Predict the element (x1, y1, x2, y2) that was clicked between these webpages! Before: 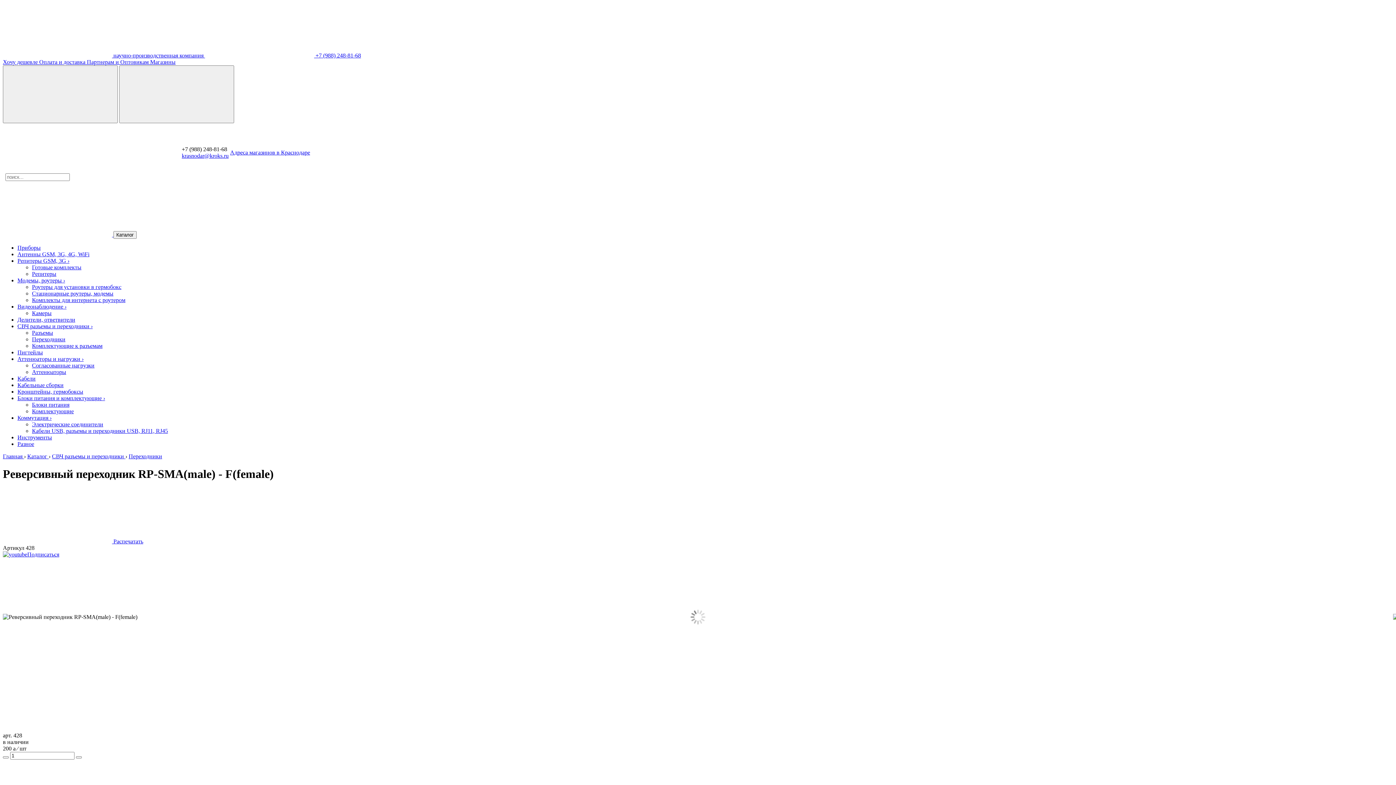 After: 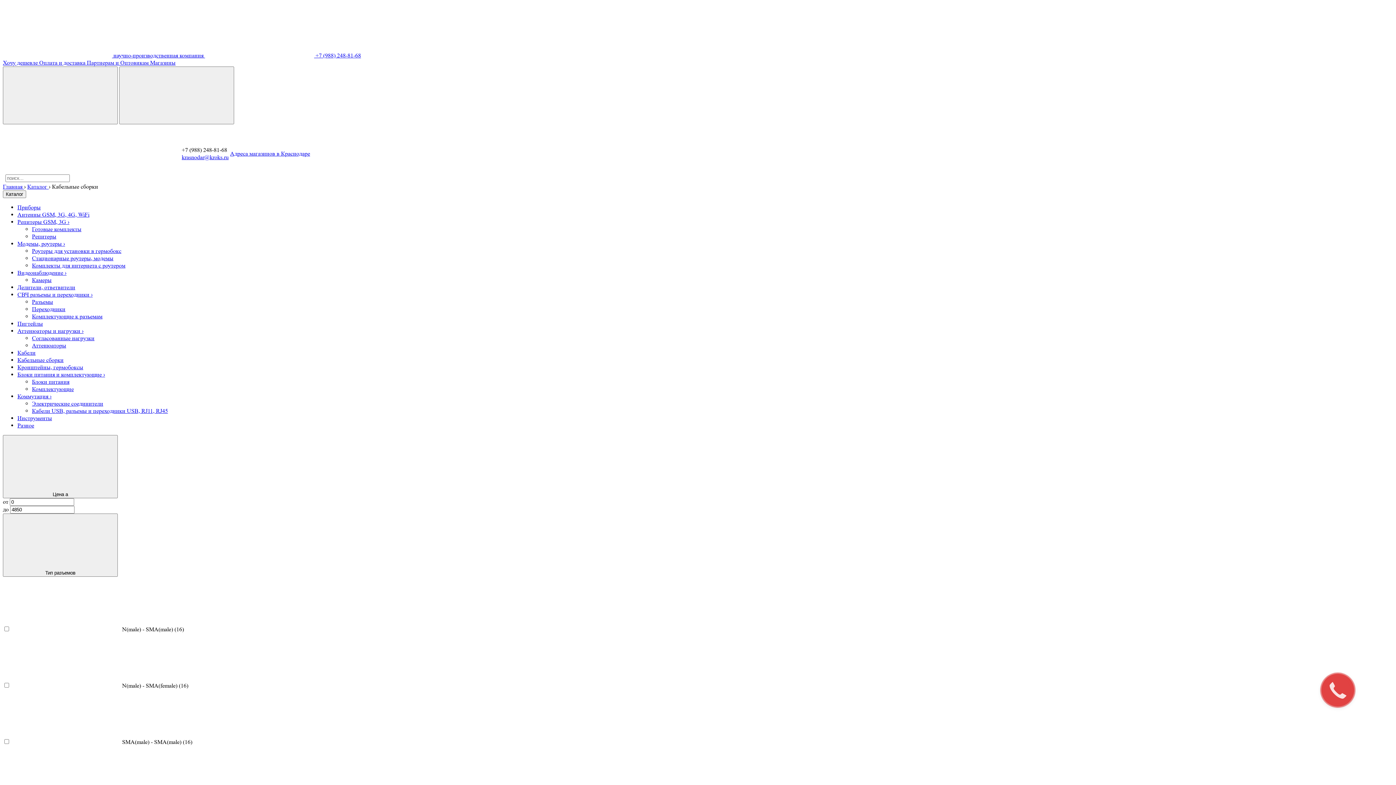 Action: bbox: (17, 382, 63, 388) label: Кабельные сборки